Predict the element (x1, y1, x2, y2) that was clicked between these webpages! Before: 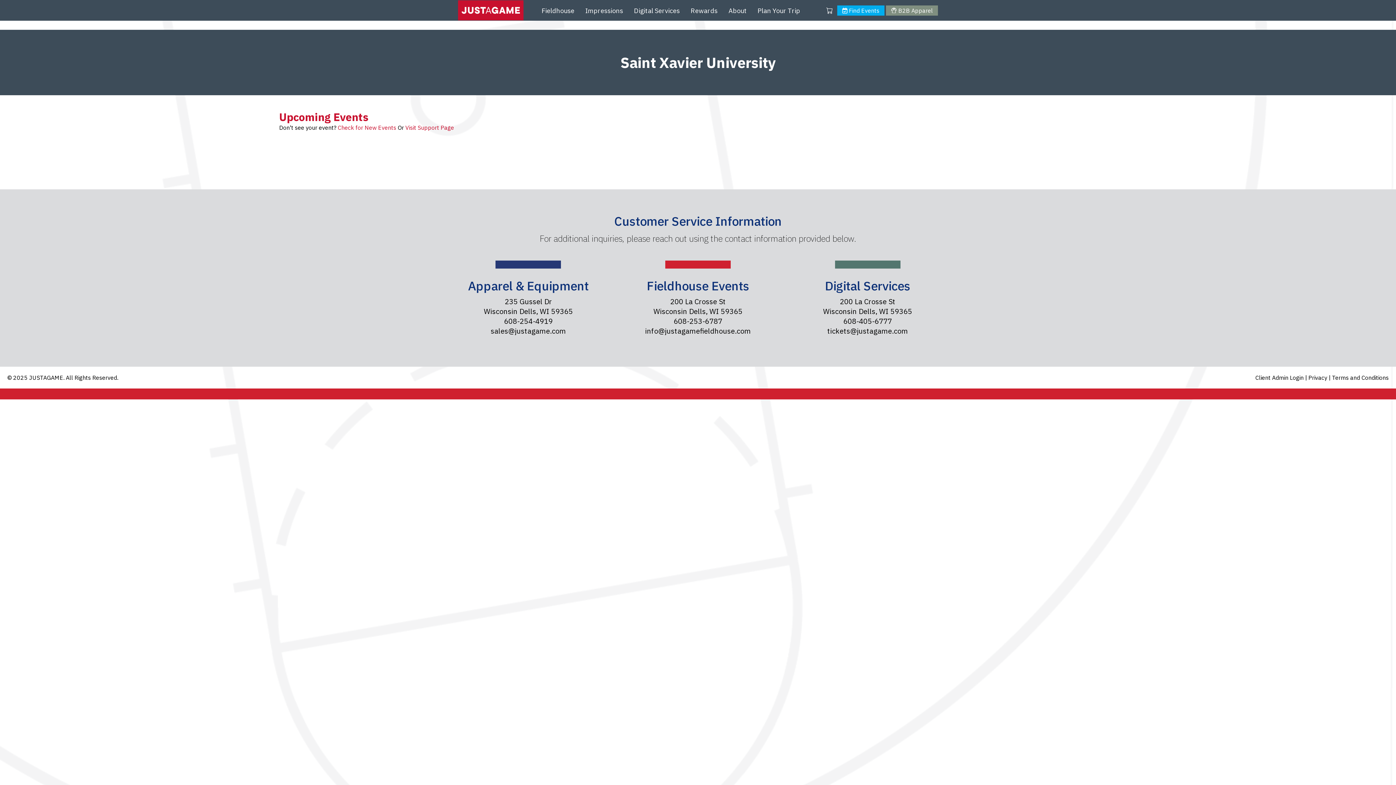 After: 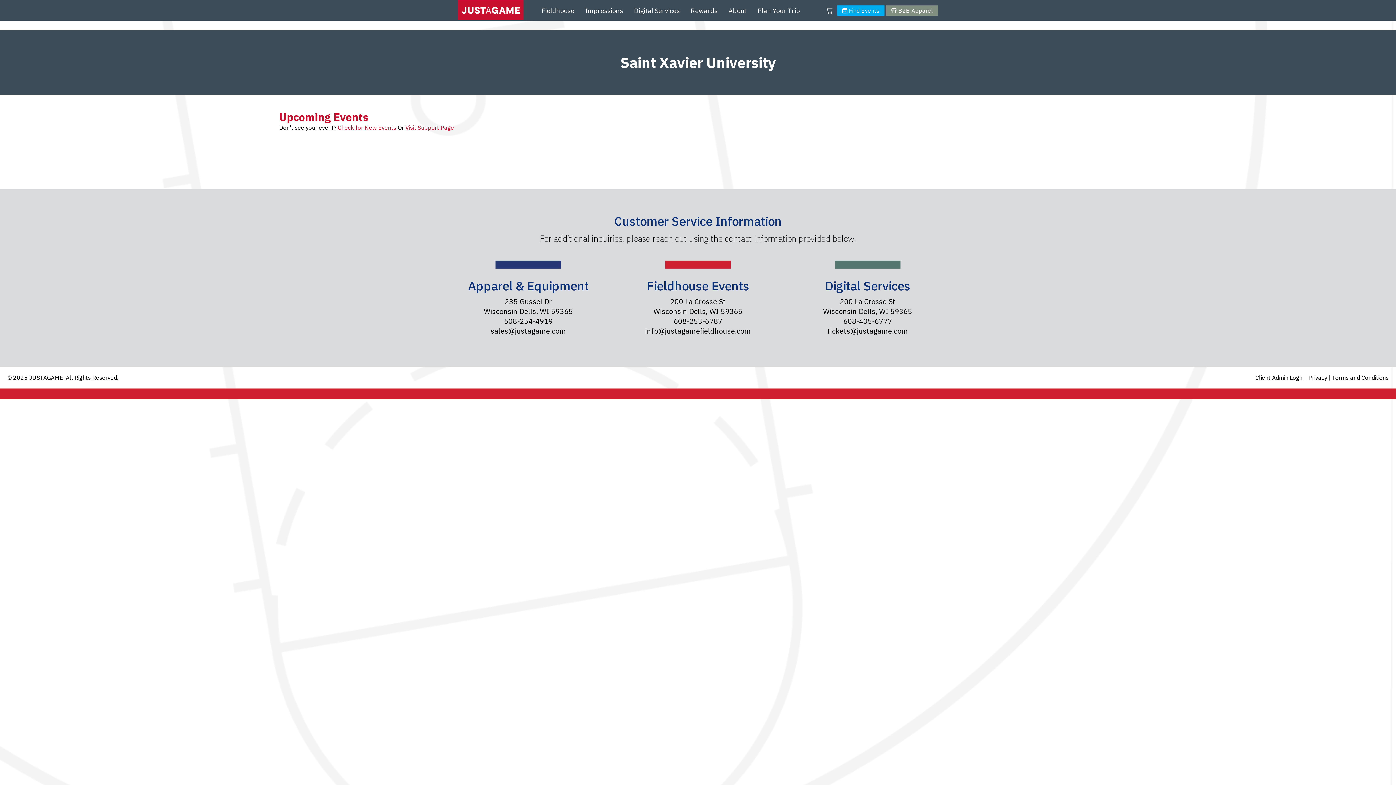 Action: label: sales@justagame.com bbox: (490, 326, 566, 336)